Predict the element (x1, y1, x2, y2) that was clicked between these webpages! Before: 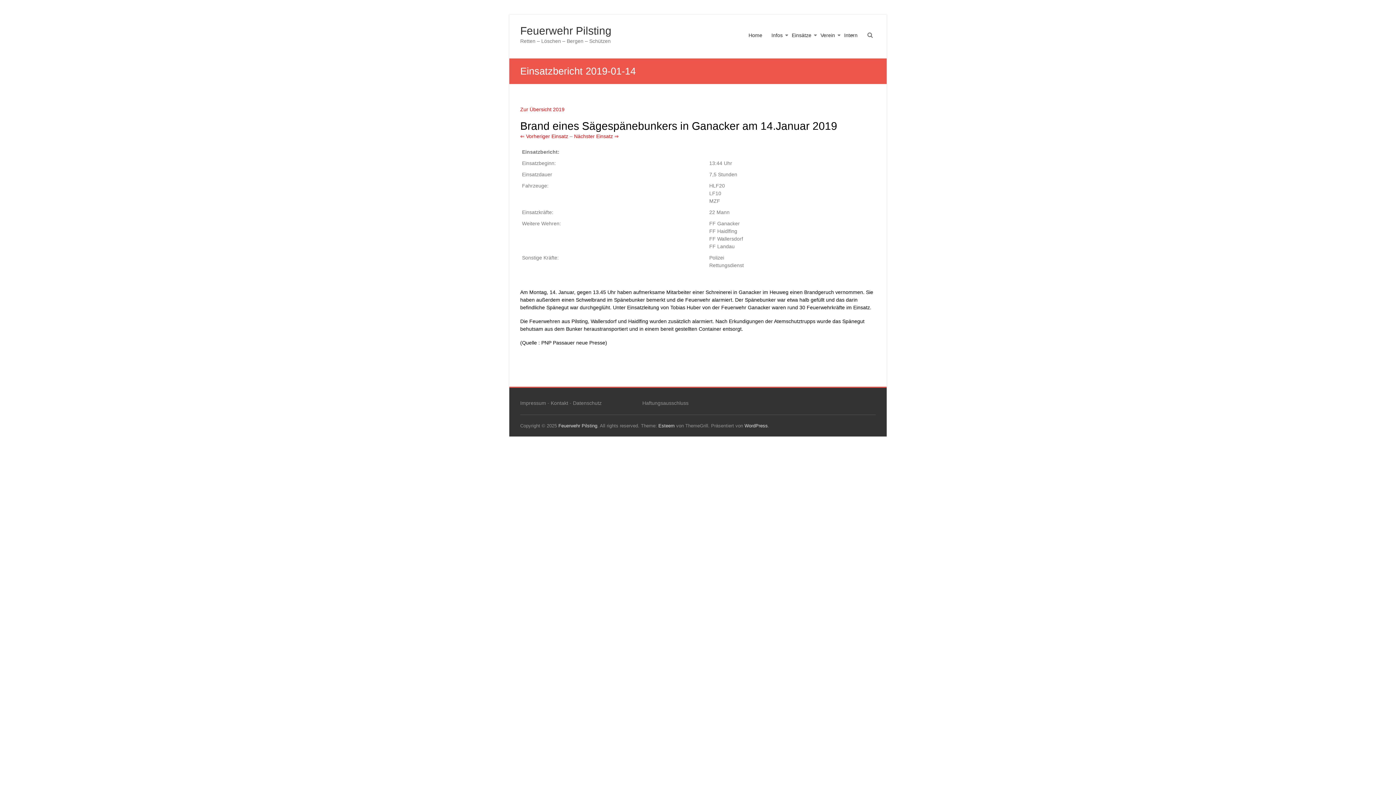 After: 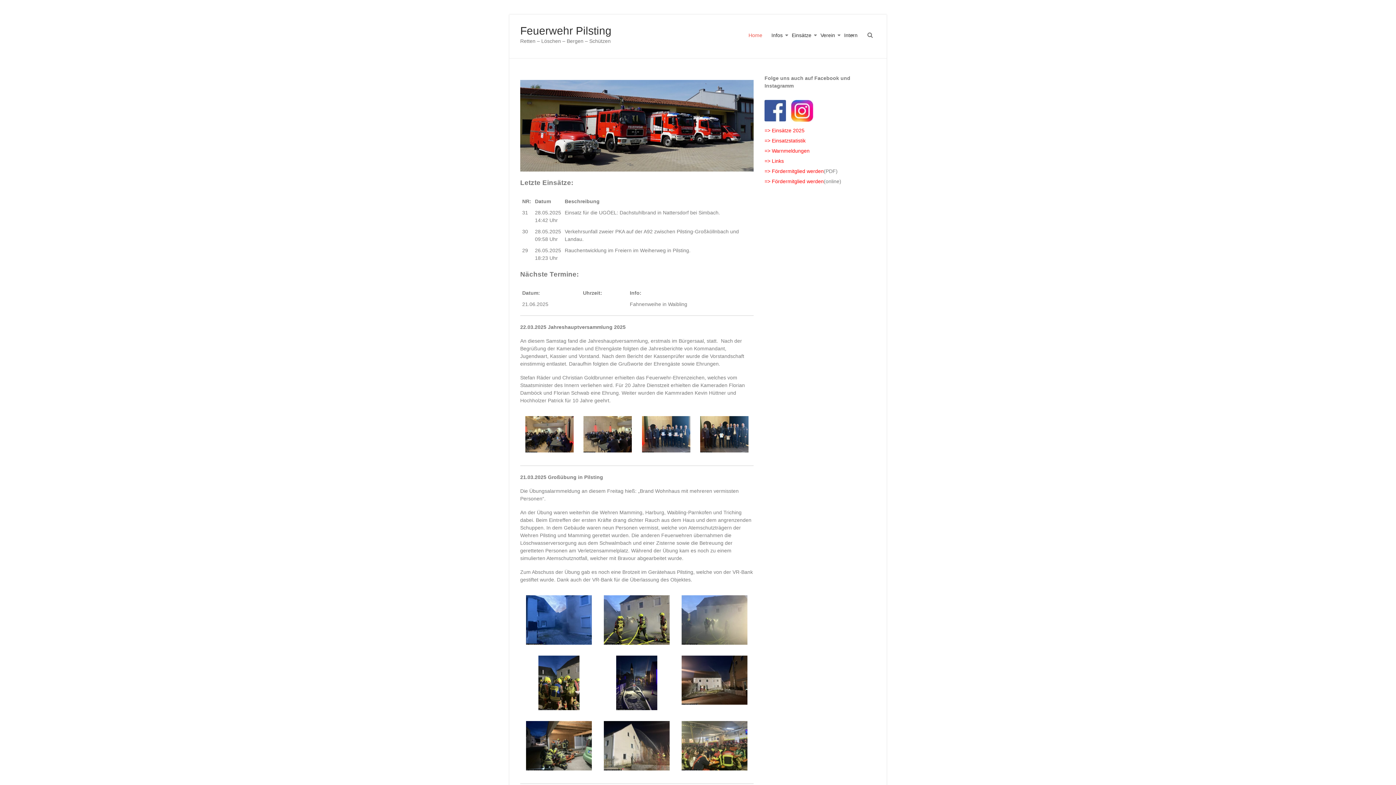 Action: bbox: (748, 26, 762, 58) label: Home